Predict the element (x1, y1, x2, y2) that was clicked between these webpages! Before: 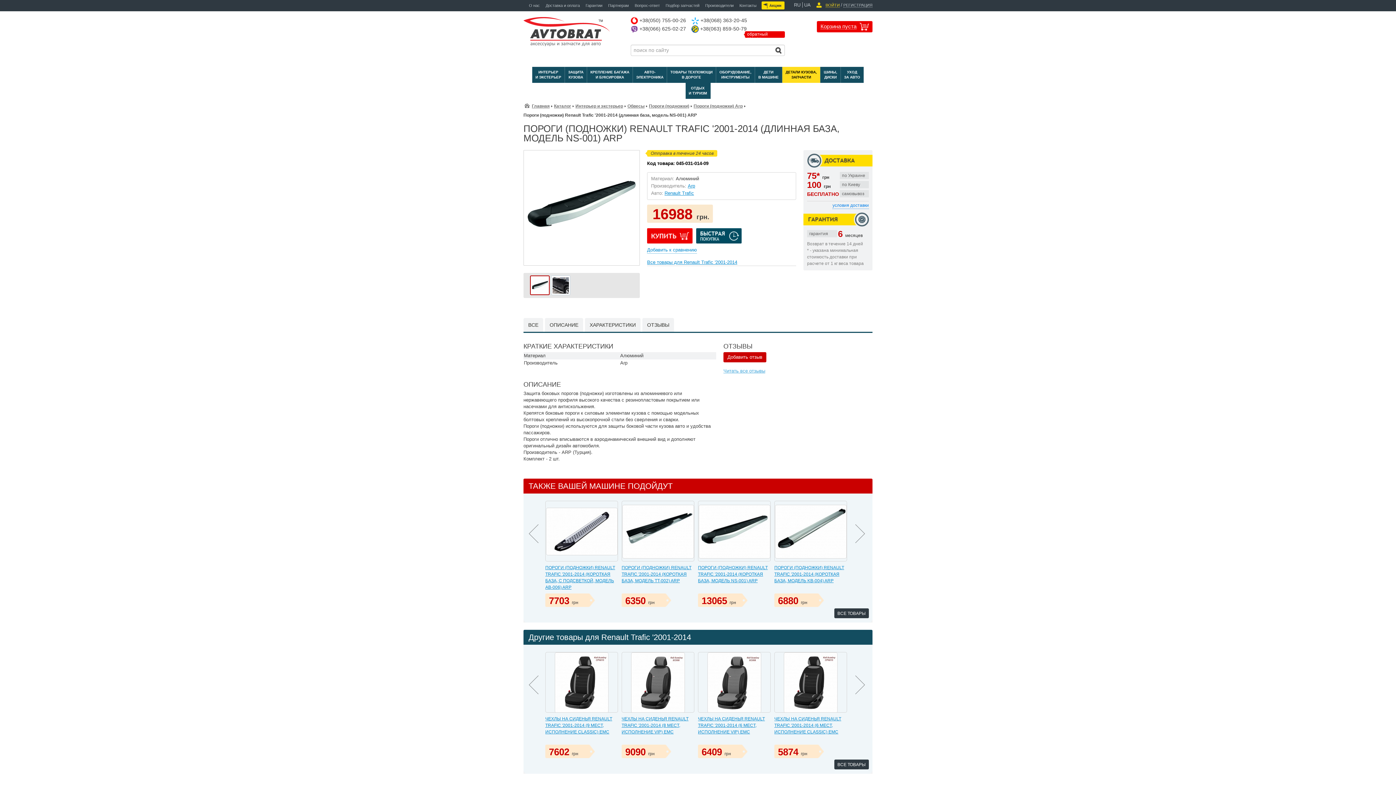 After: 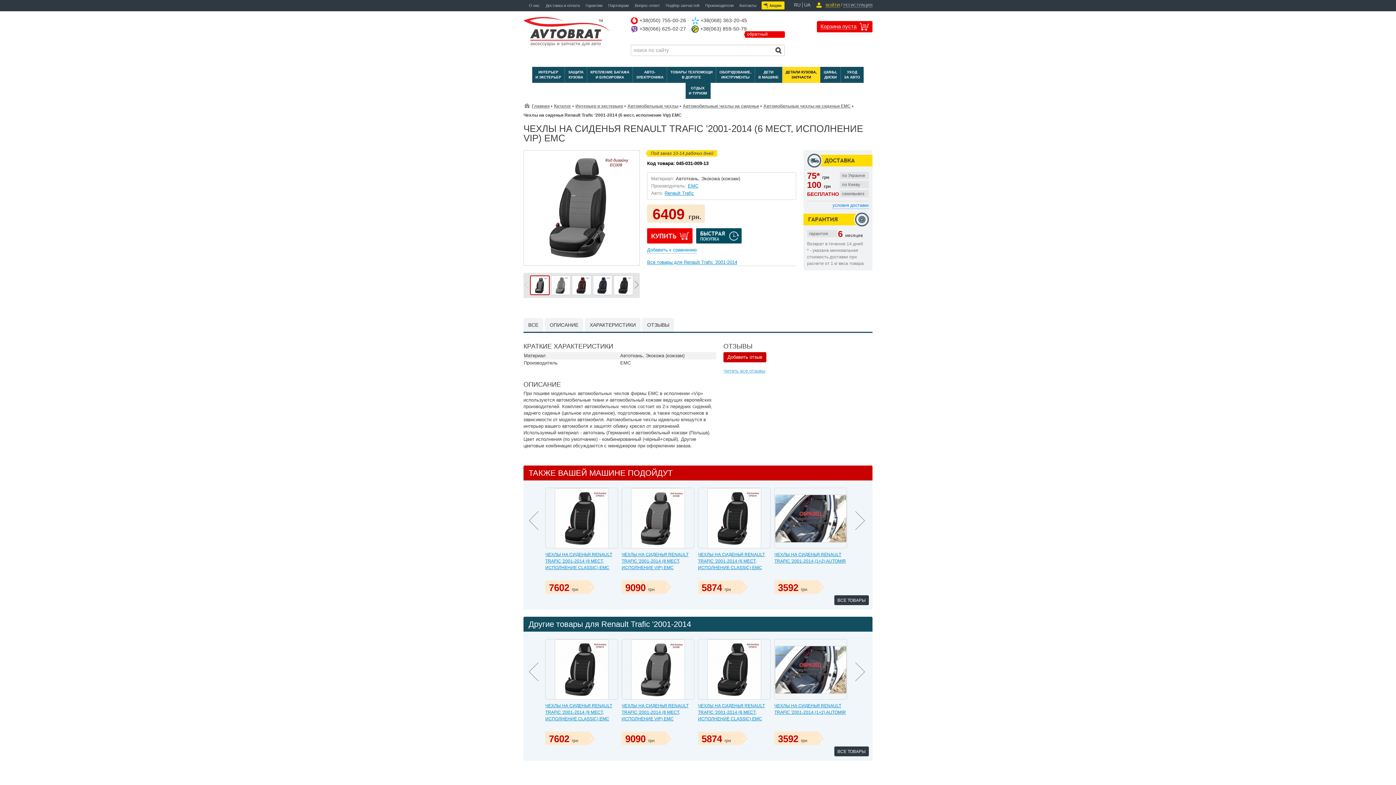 Action: label: ЧЕХЛЫ НА СИДЕНЬЯ RENAULT TRAFIC '2001-2014 (6 МЕСТ, ИСПОЛНЕНИЕ VIP) EMC bbox: (698, 716, 765, 734)